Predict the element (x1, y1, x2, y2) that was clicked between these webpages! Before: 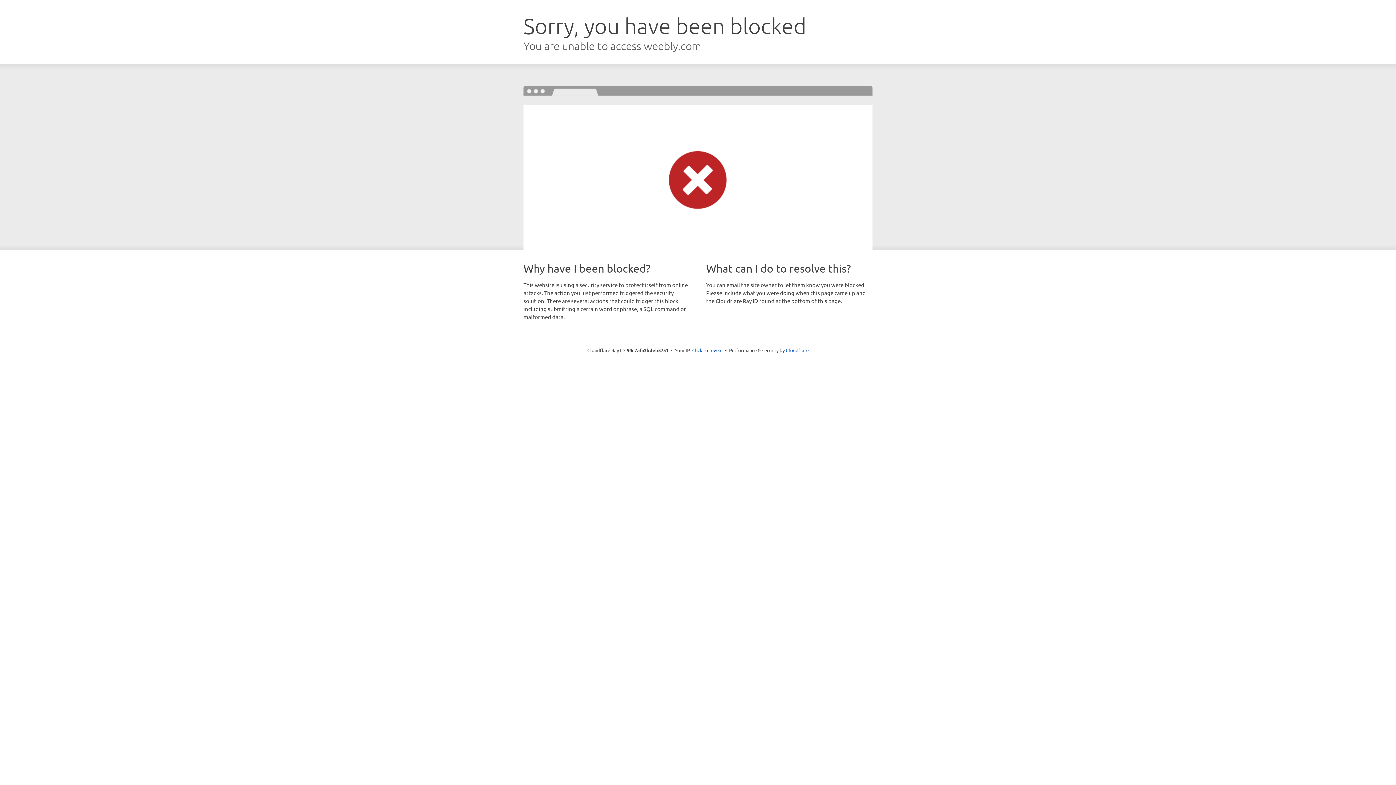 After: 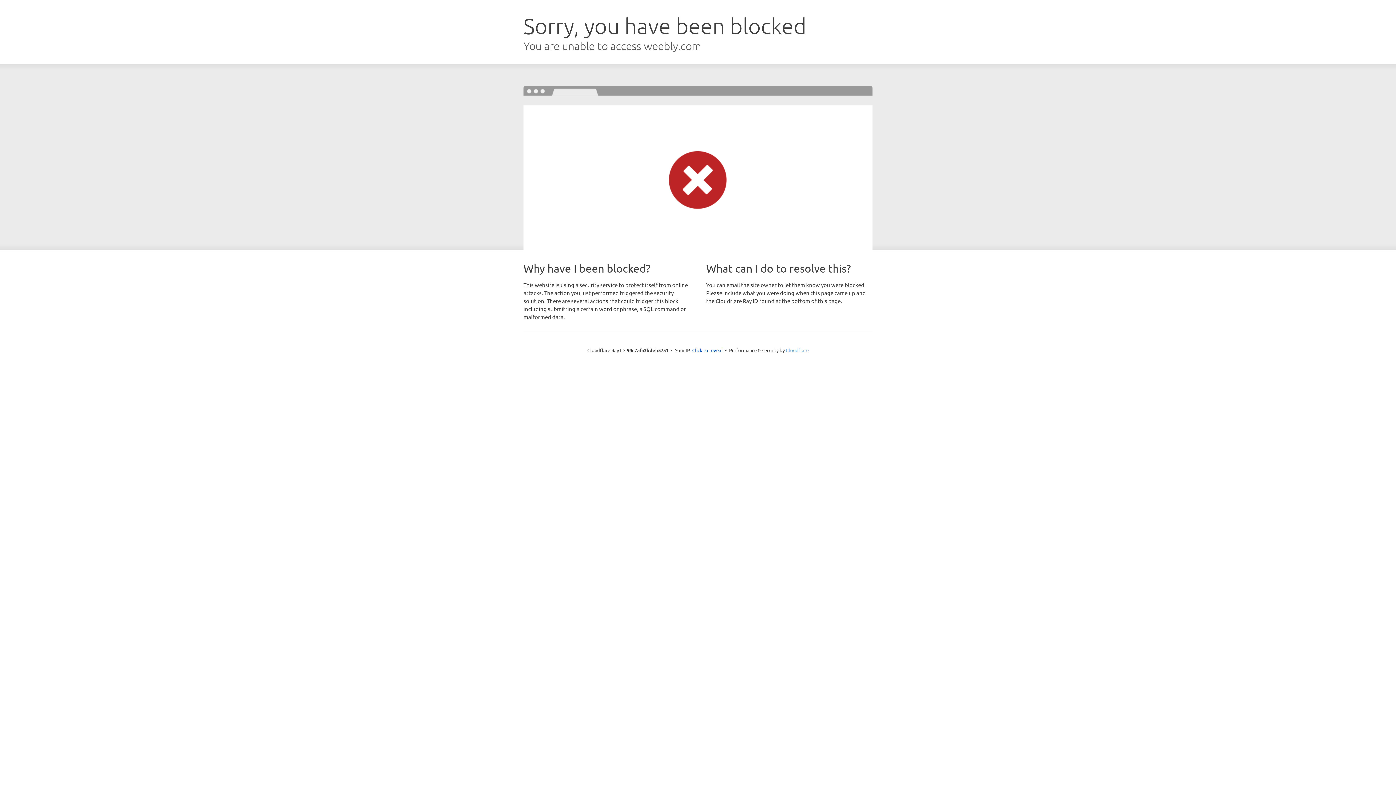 Action: bbox: (786, 347, 808, 353) label: Cloudflare